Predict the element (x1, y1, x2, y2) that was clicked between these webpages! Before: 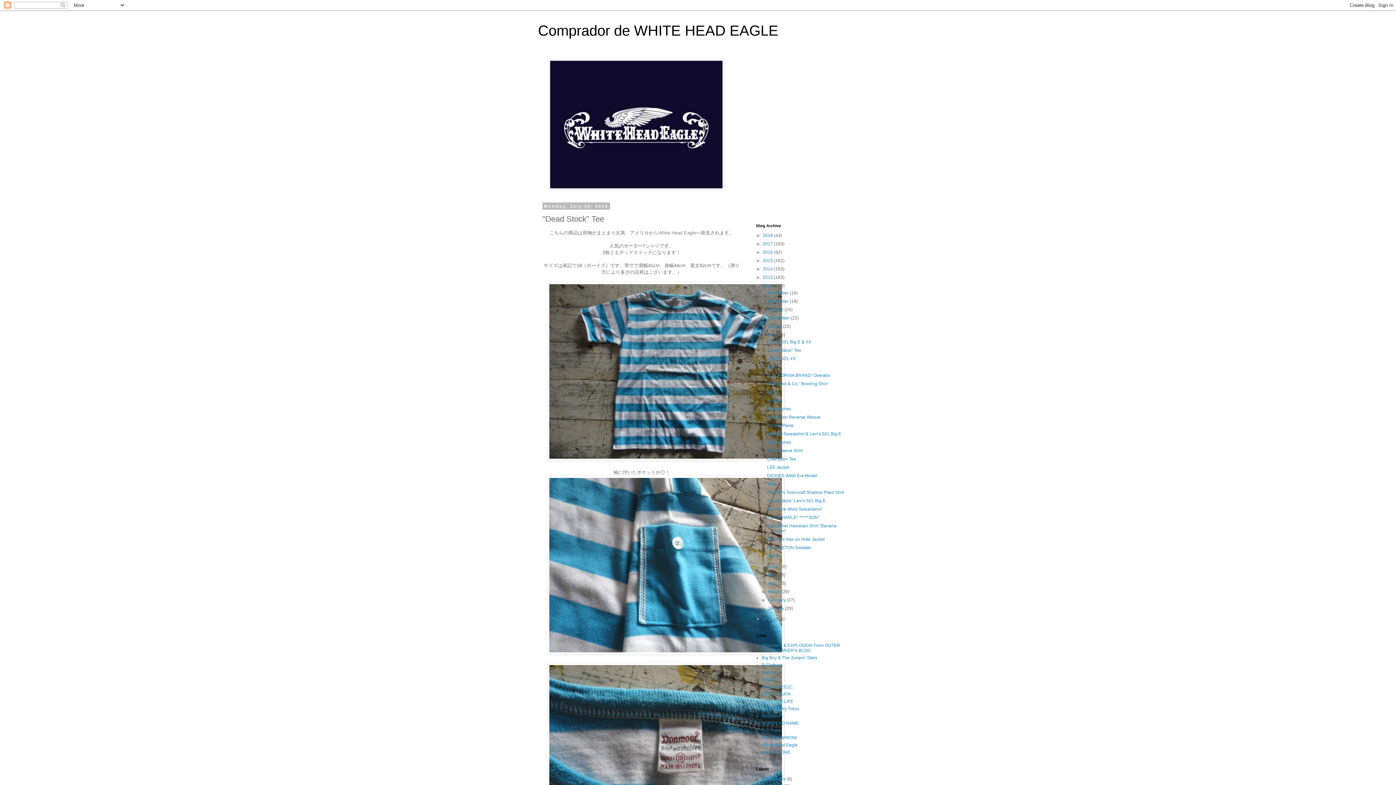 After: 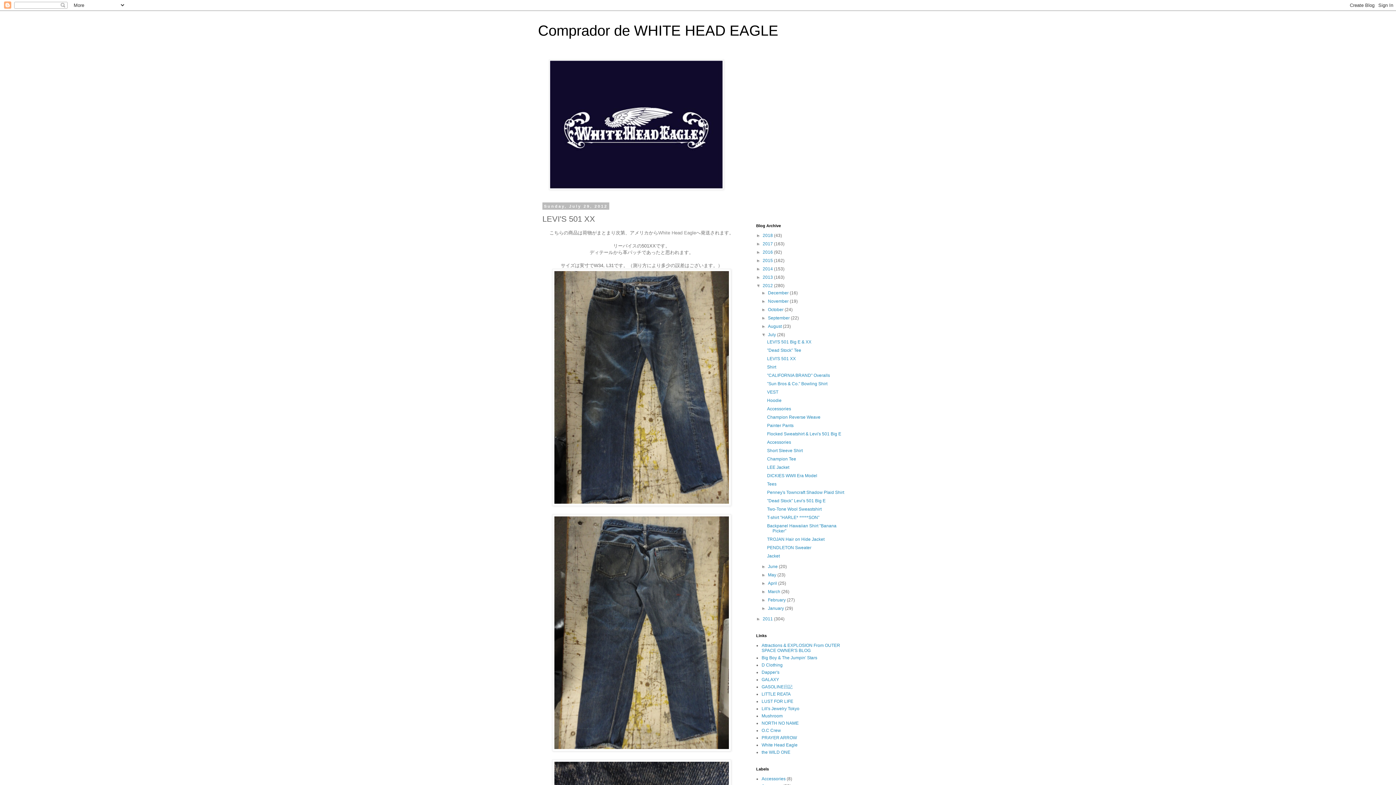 Action: bbox: (767, 356, 795, 361) label: LEVI'S 501 XX